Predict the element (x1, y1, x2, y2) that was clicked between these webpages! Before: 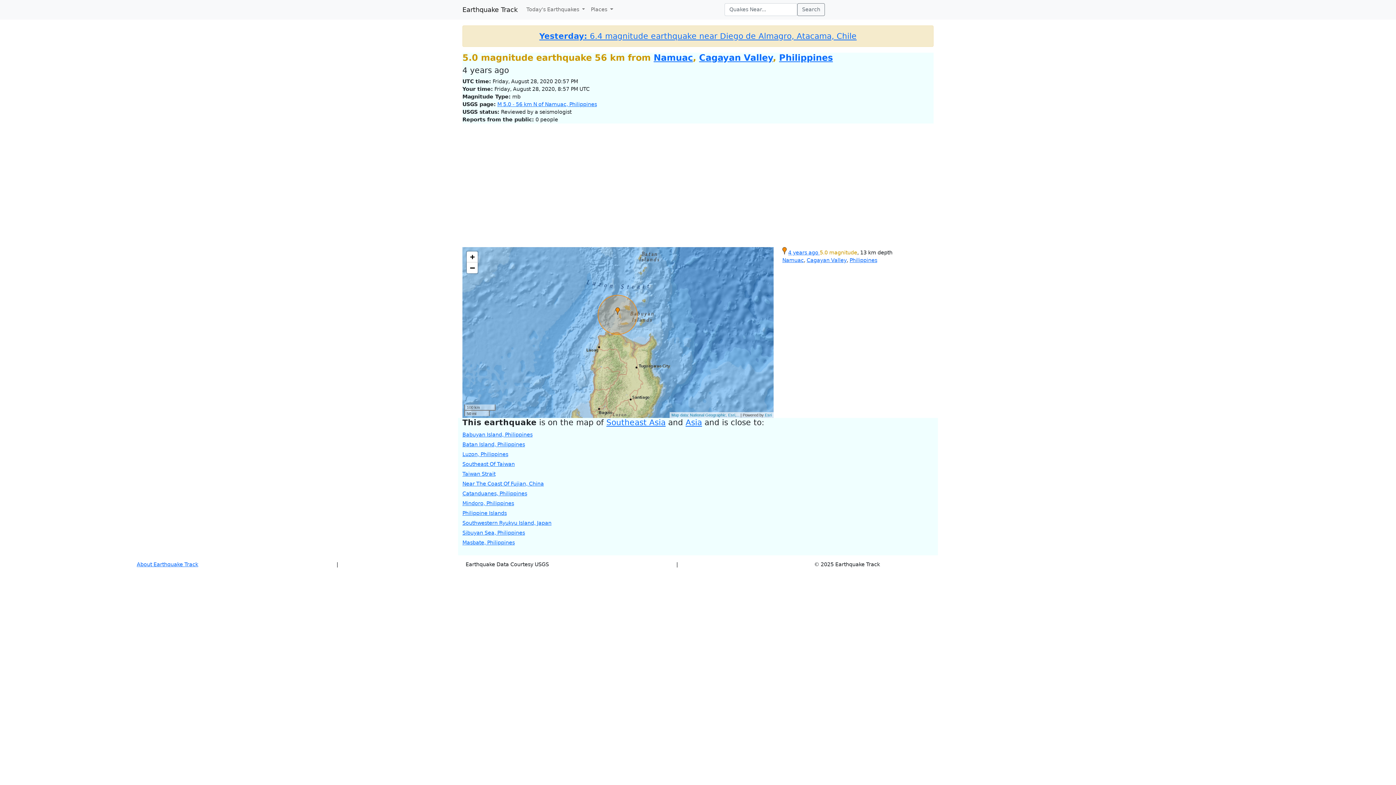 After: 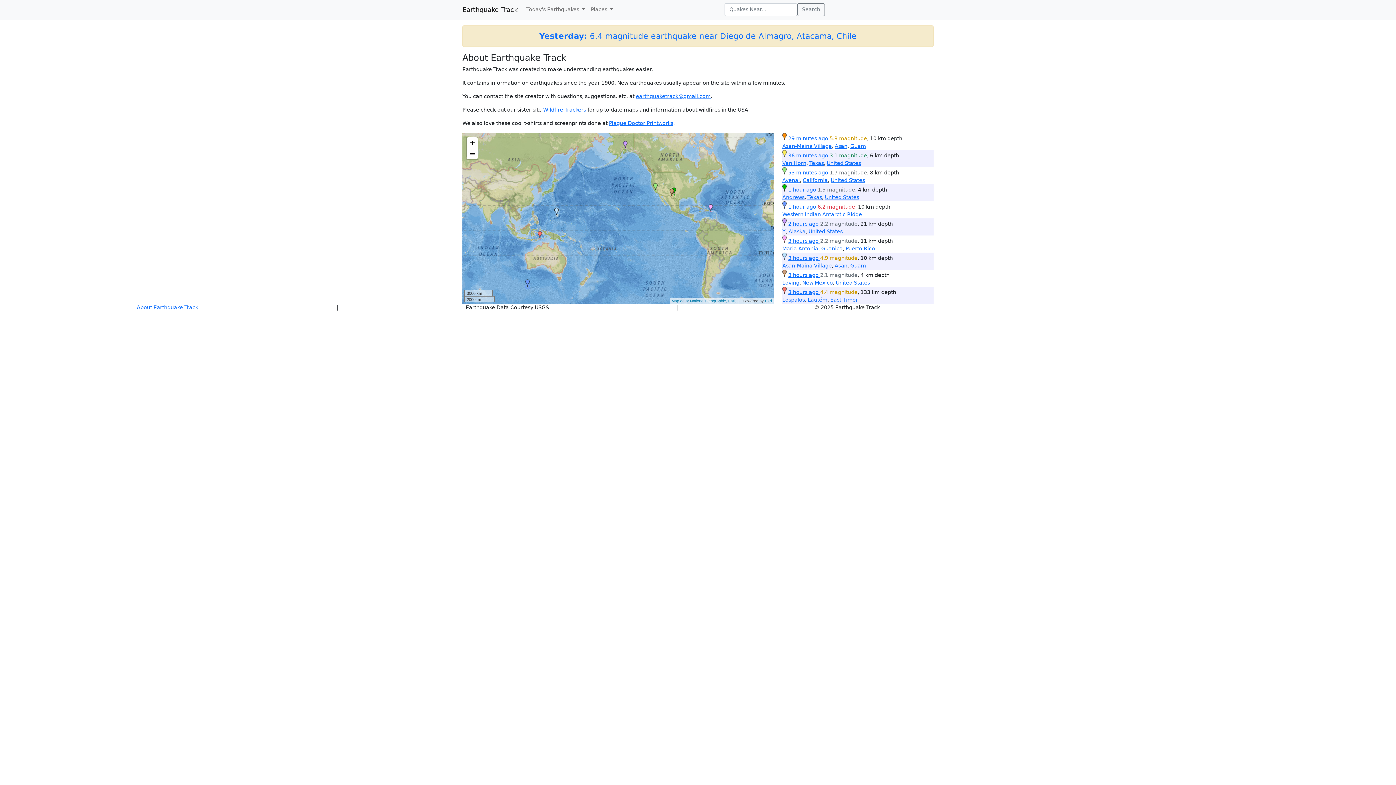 Action: bbox: (136, 561, 198, 567) label: About Earthquake Track